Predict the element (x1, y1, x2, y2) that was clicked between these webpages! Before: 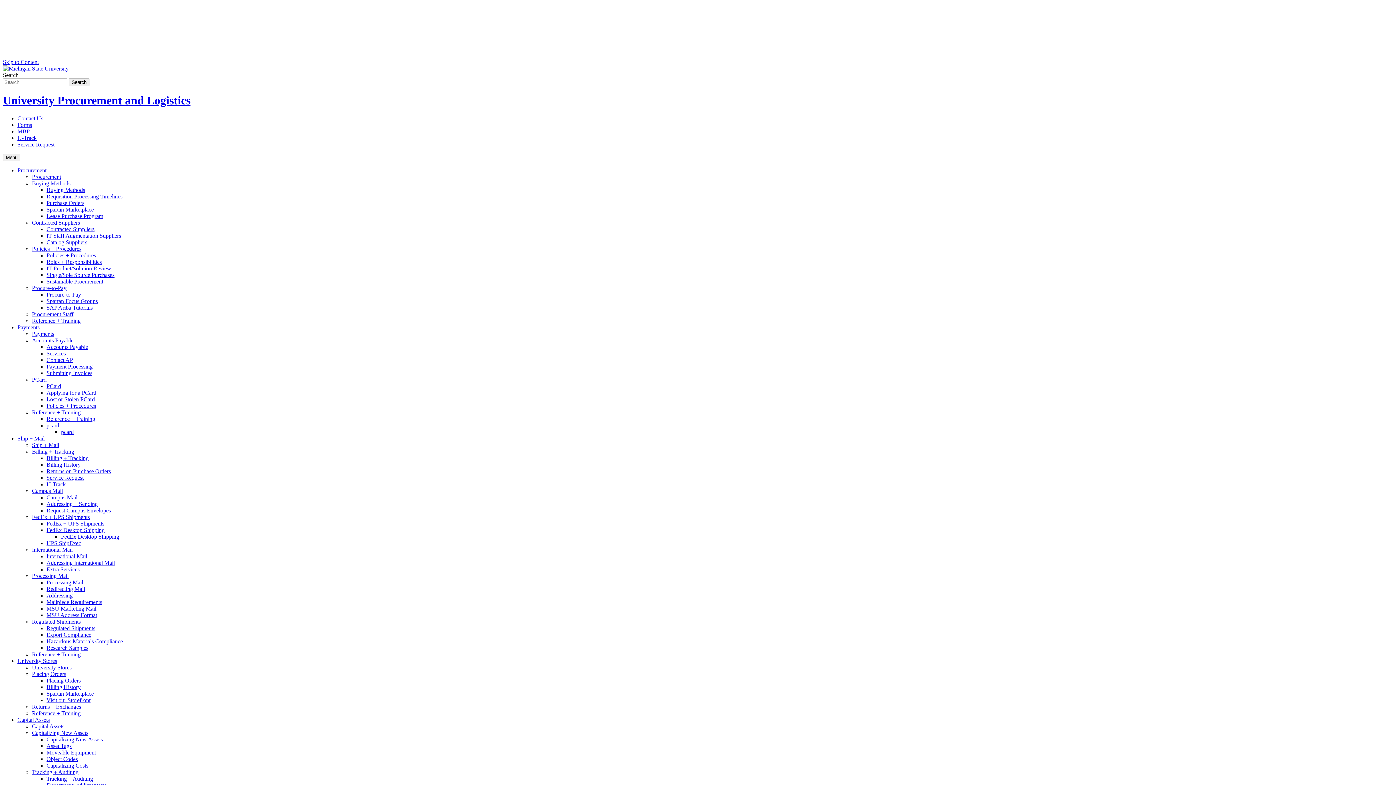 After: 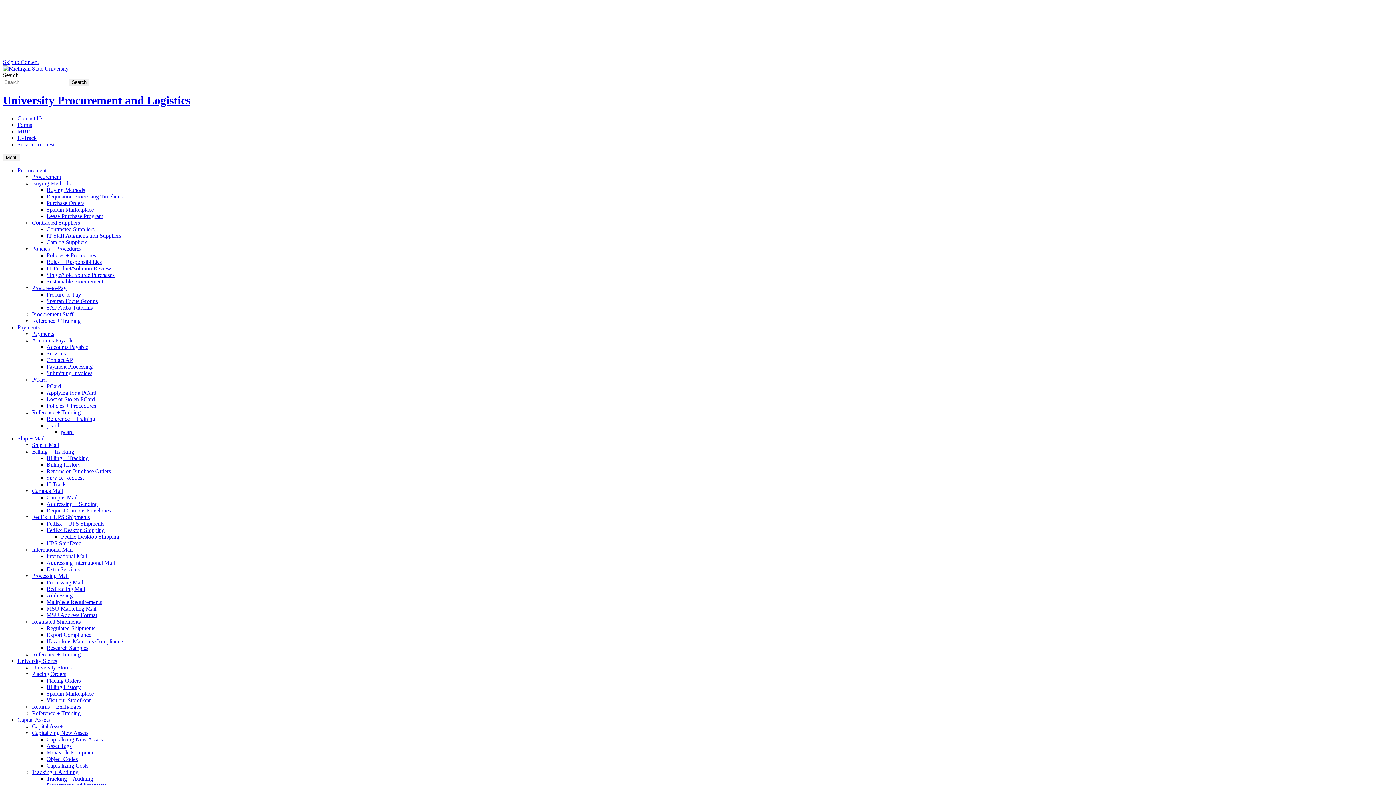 Action: bbox: (46, 677, 80, 683) label: Placing Orders